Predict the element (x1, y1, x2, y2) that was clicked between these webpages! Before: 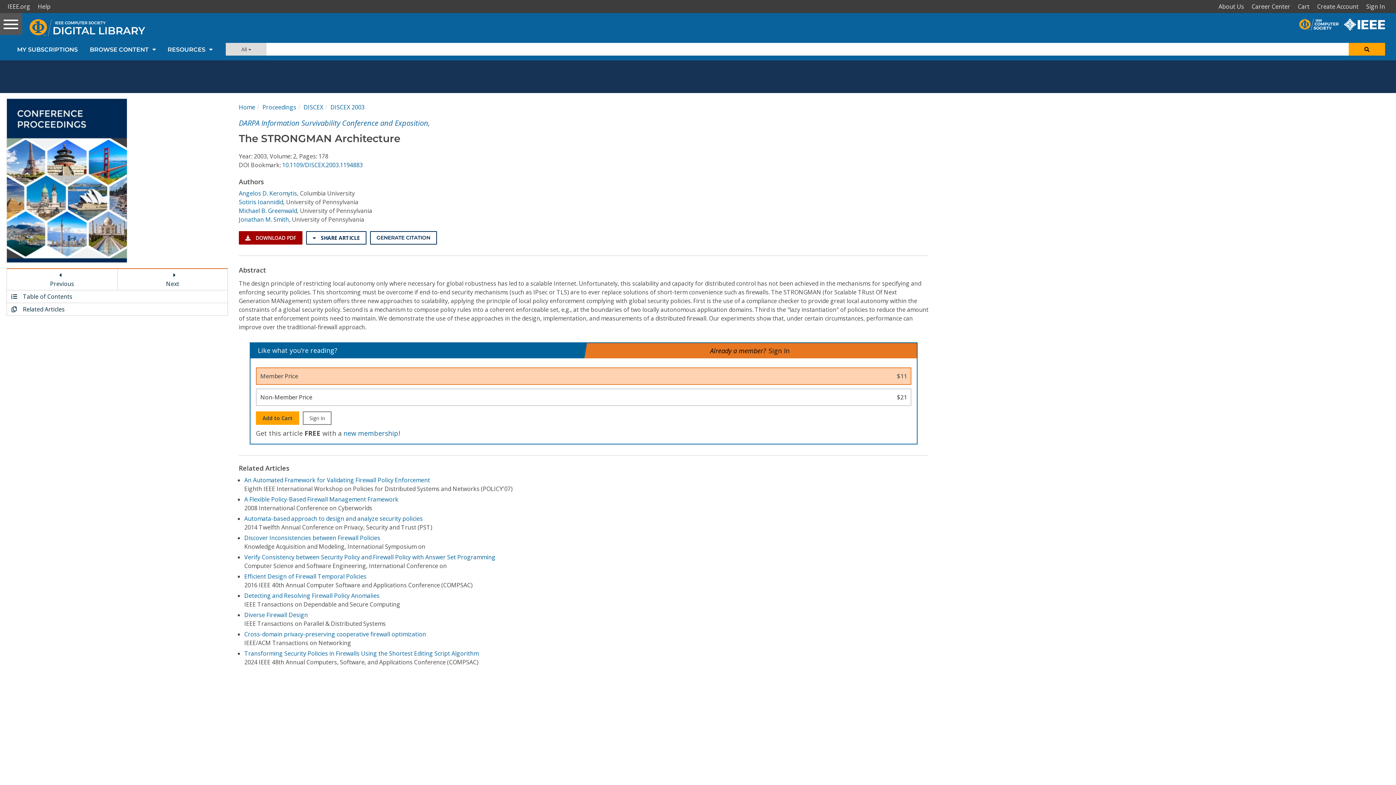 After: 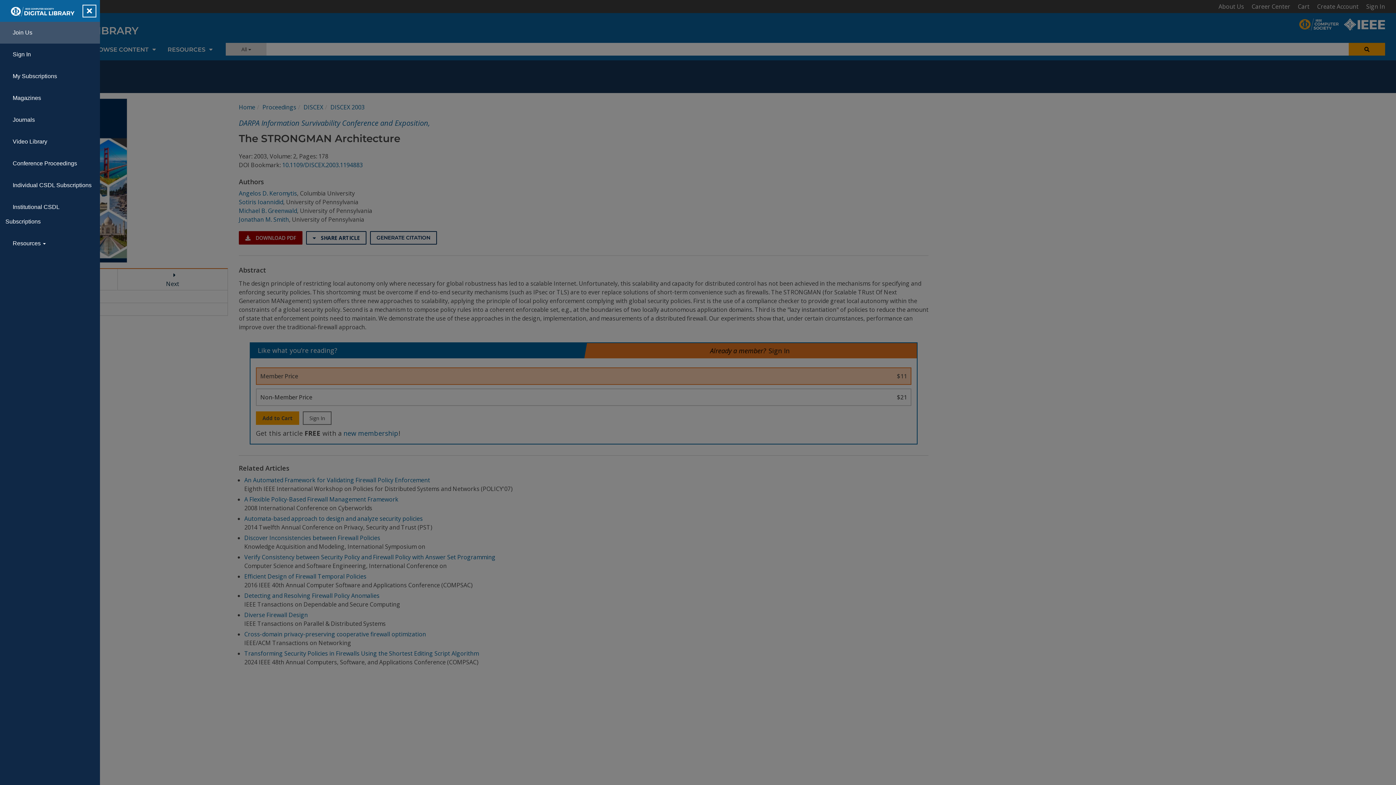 Action: bbox: (0, 13, 22, 34) label: Toggle navigation